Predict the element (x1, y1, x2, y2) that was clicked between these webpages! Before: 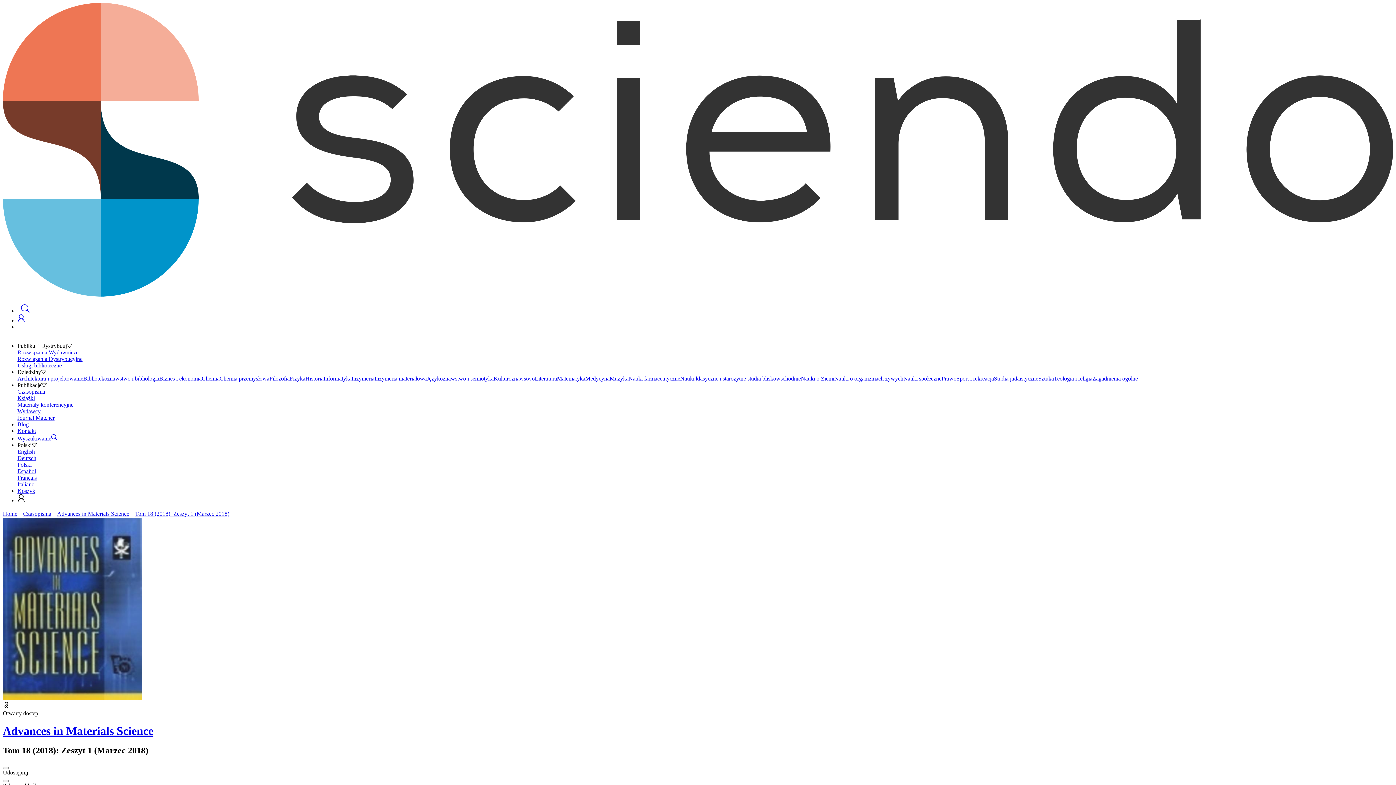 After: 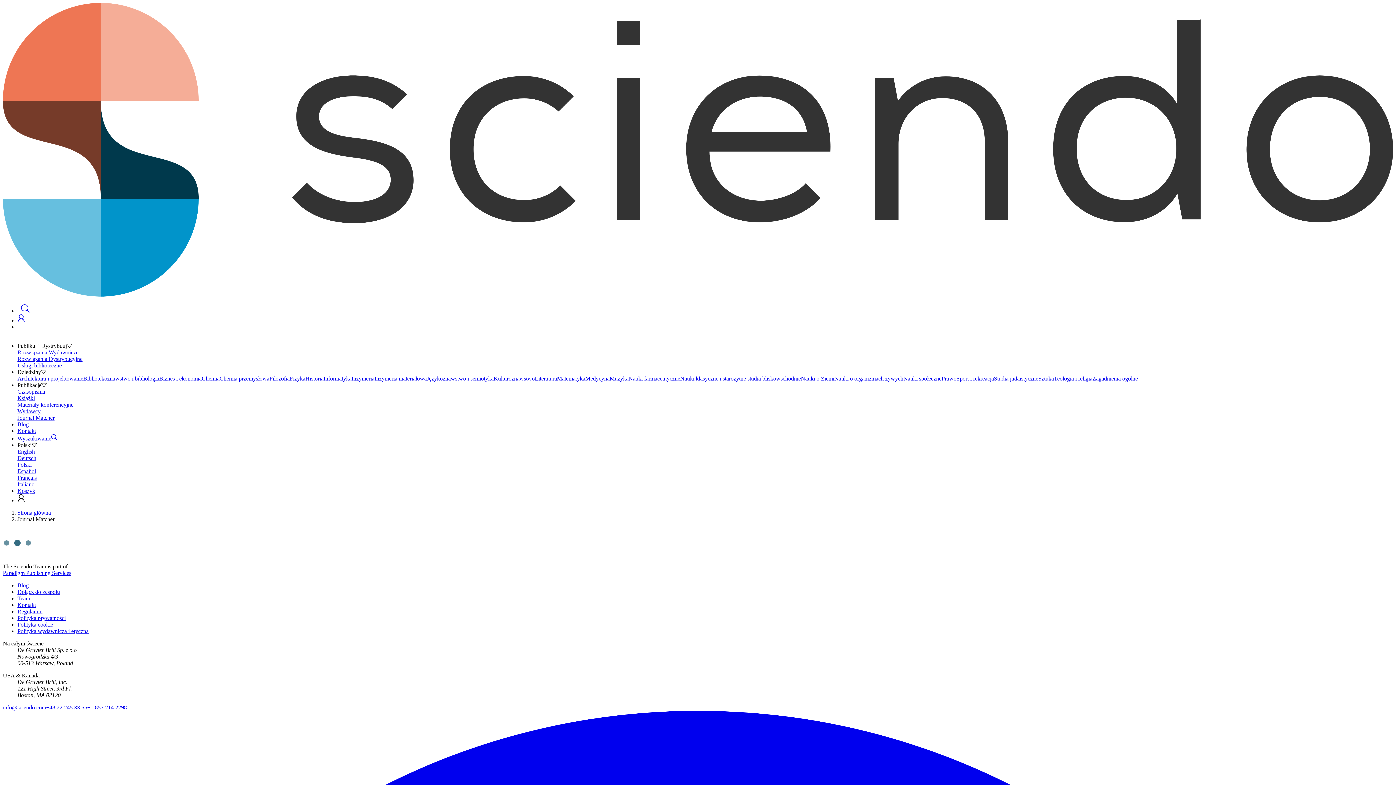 Action: label: Journal Matcher bbox: (17, 414, 1393, 421)